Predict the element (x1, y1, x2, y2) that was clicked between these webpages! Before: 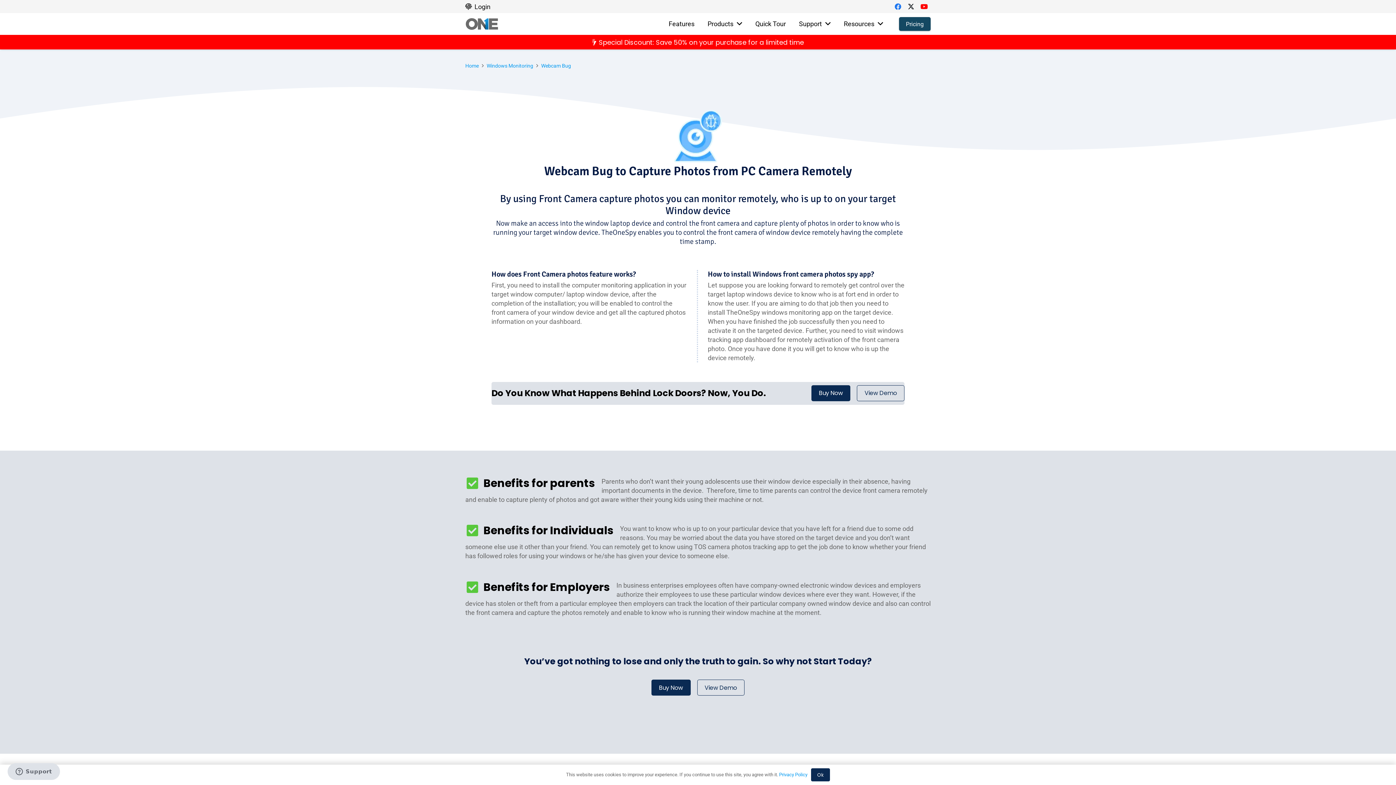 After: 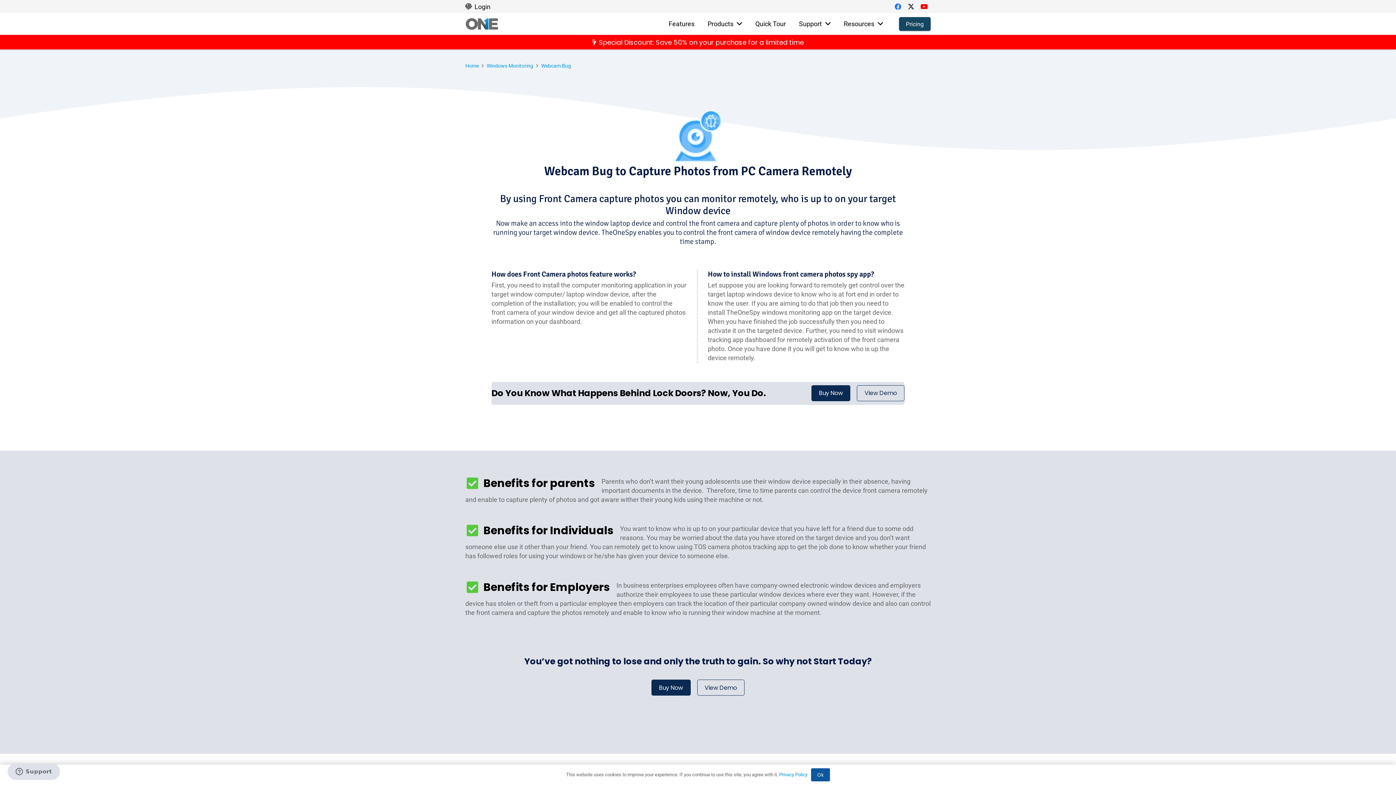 Action: label: Ok bbox: (811, 768, 830, 781)